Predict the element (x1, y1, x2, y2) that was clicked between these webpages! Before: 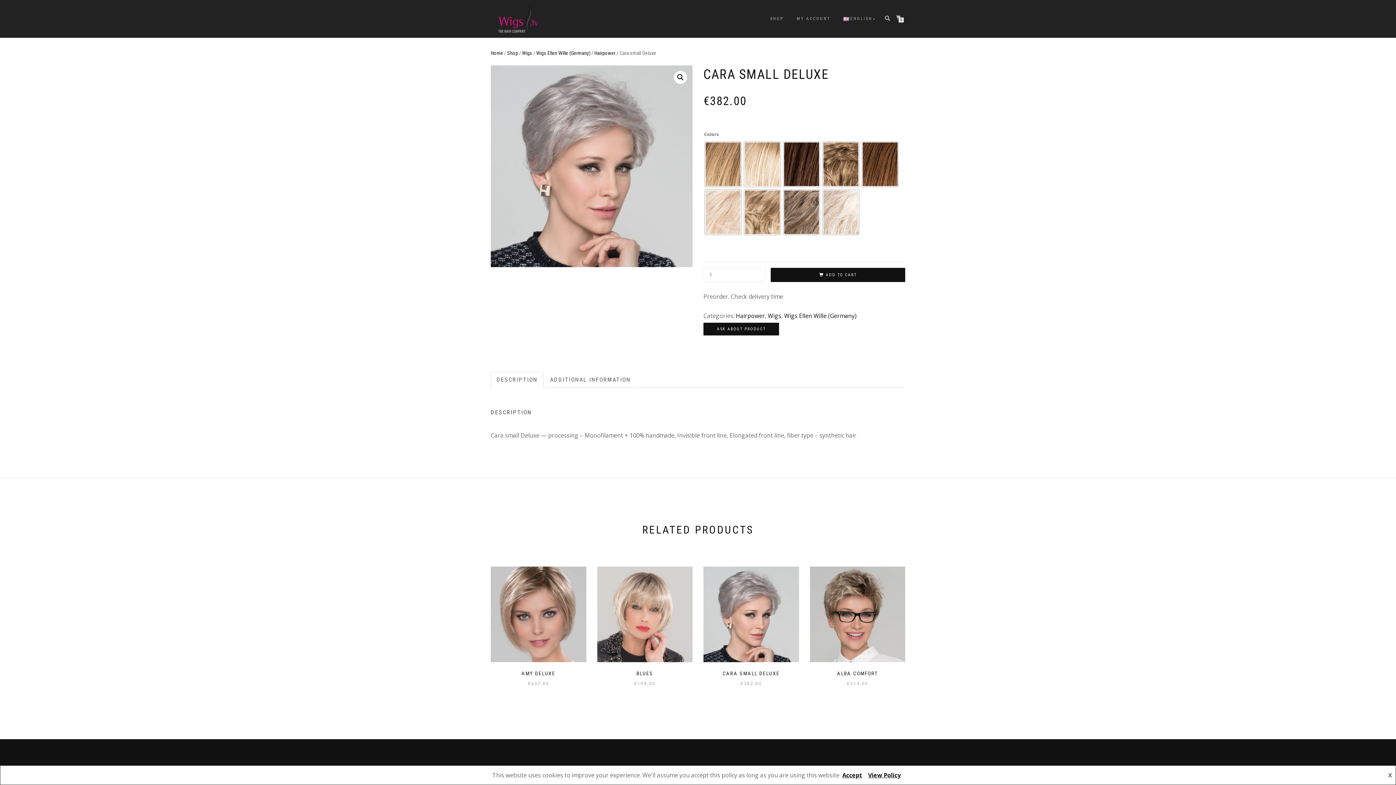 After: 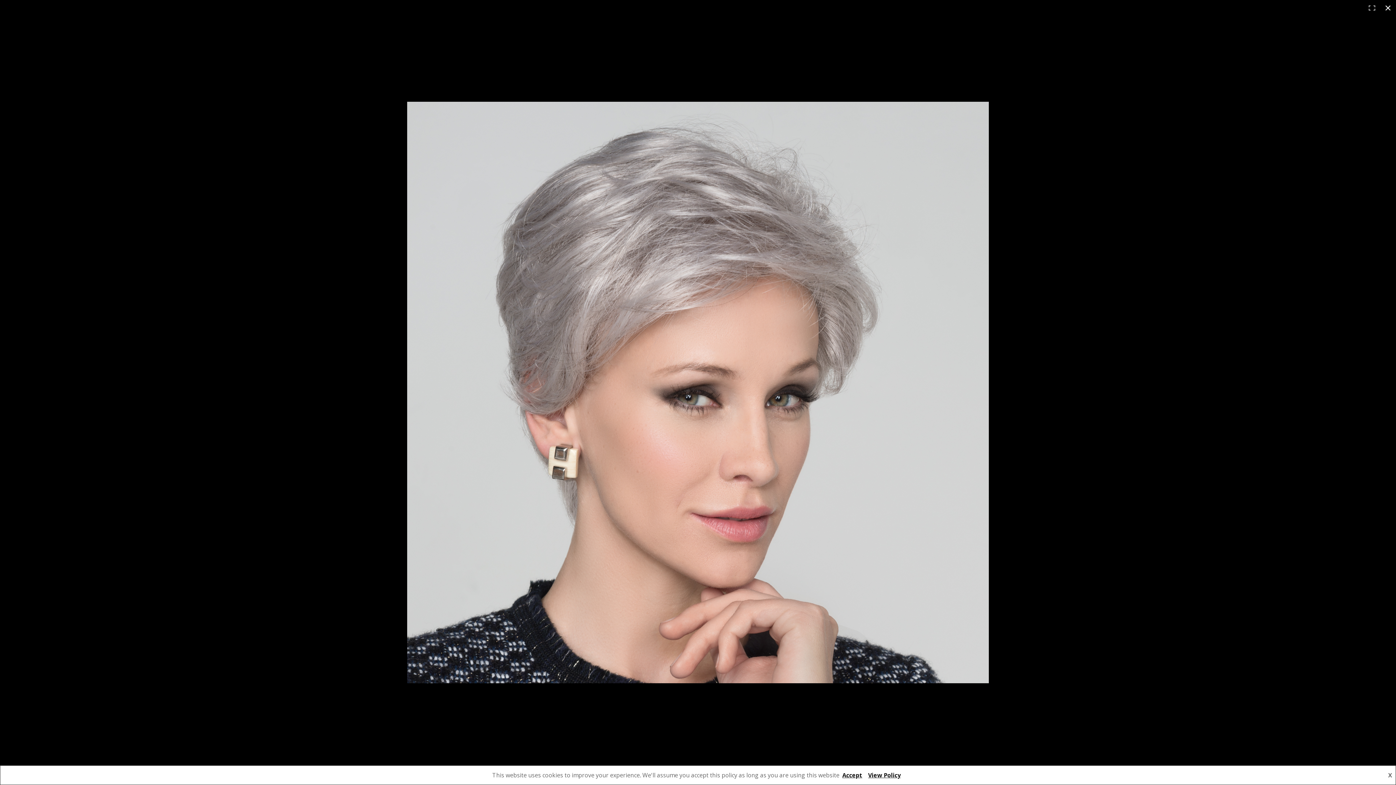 Action: bbox: (674, 71, 687, 84)